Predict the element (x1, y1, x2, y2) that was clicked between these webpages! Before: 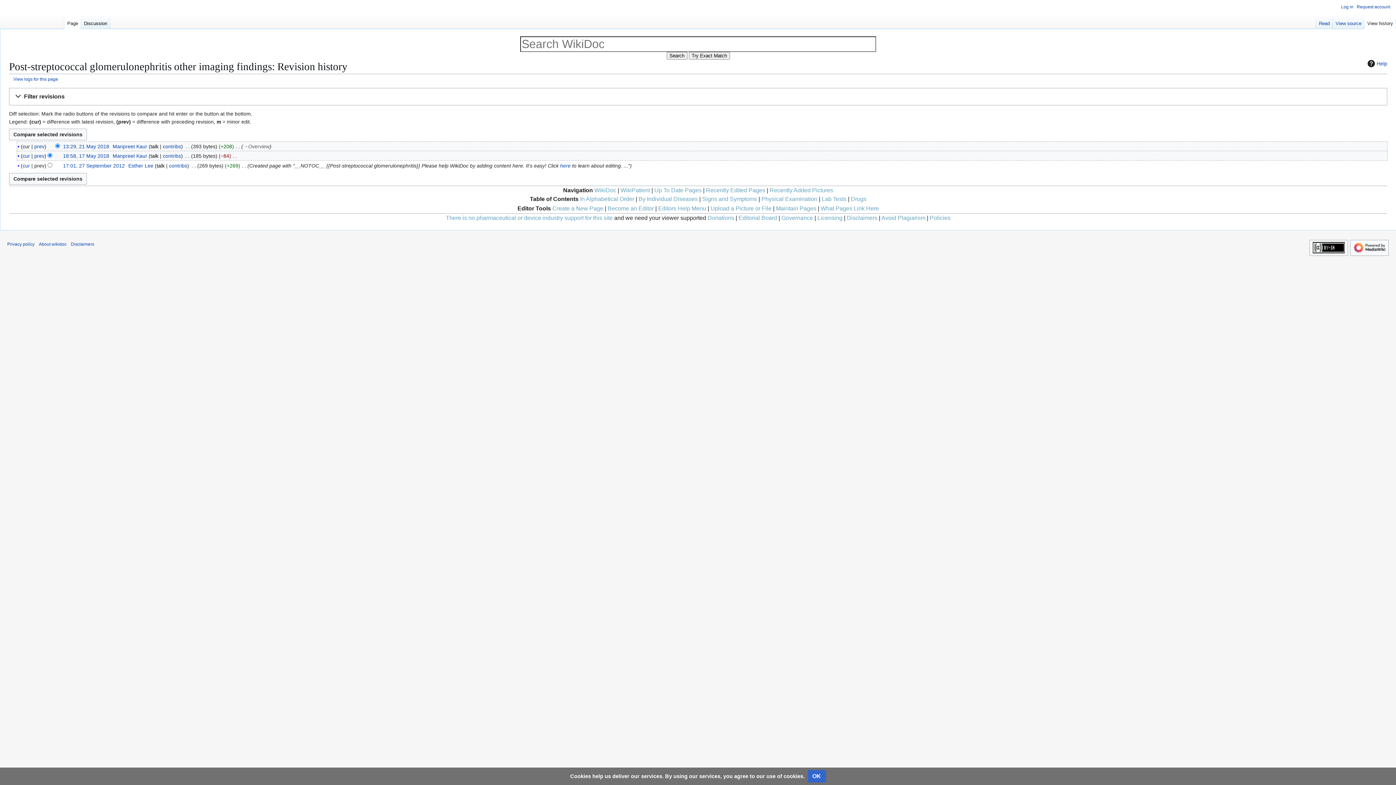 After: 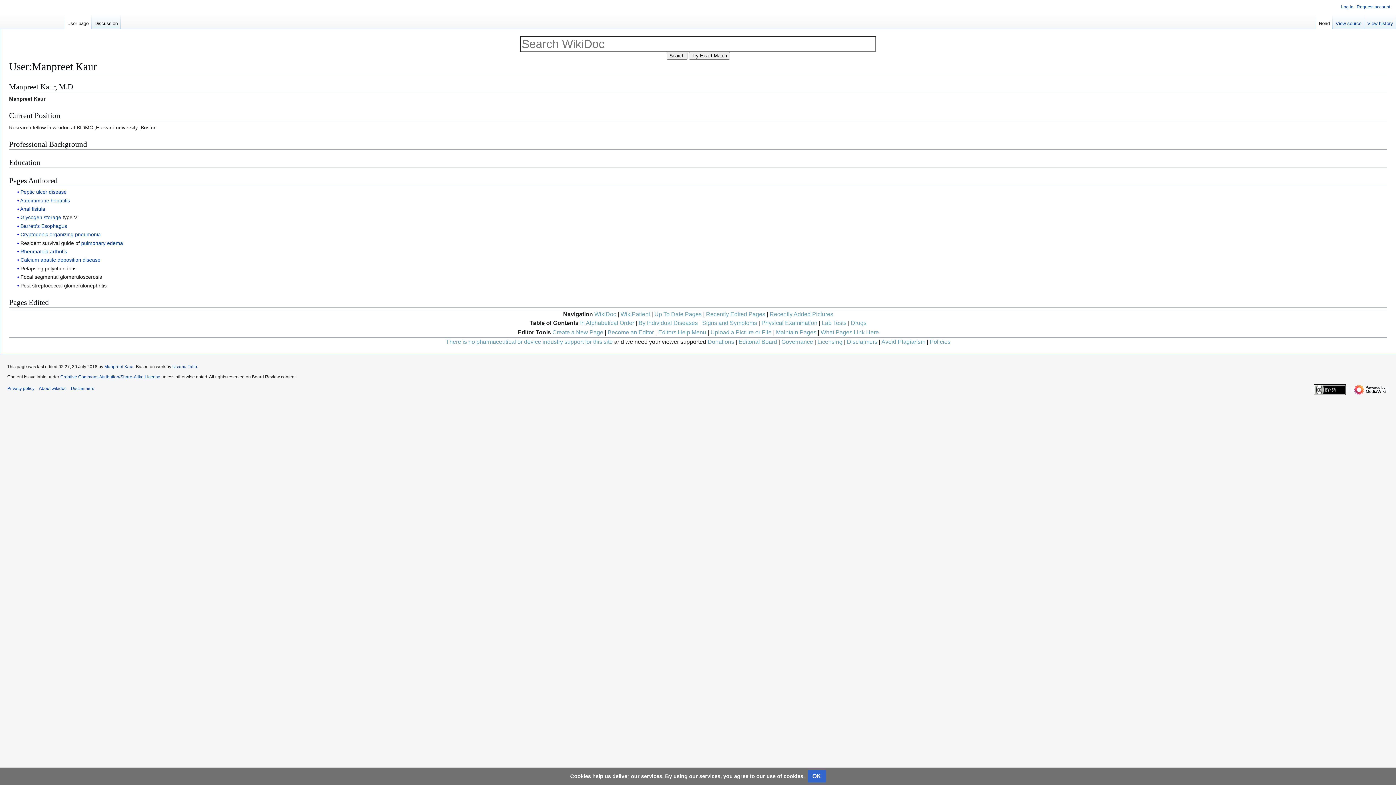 Action: bbox: (112, 153, 147, 158) label: Manpreet Kaur